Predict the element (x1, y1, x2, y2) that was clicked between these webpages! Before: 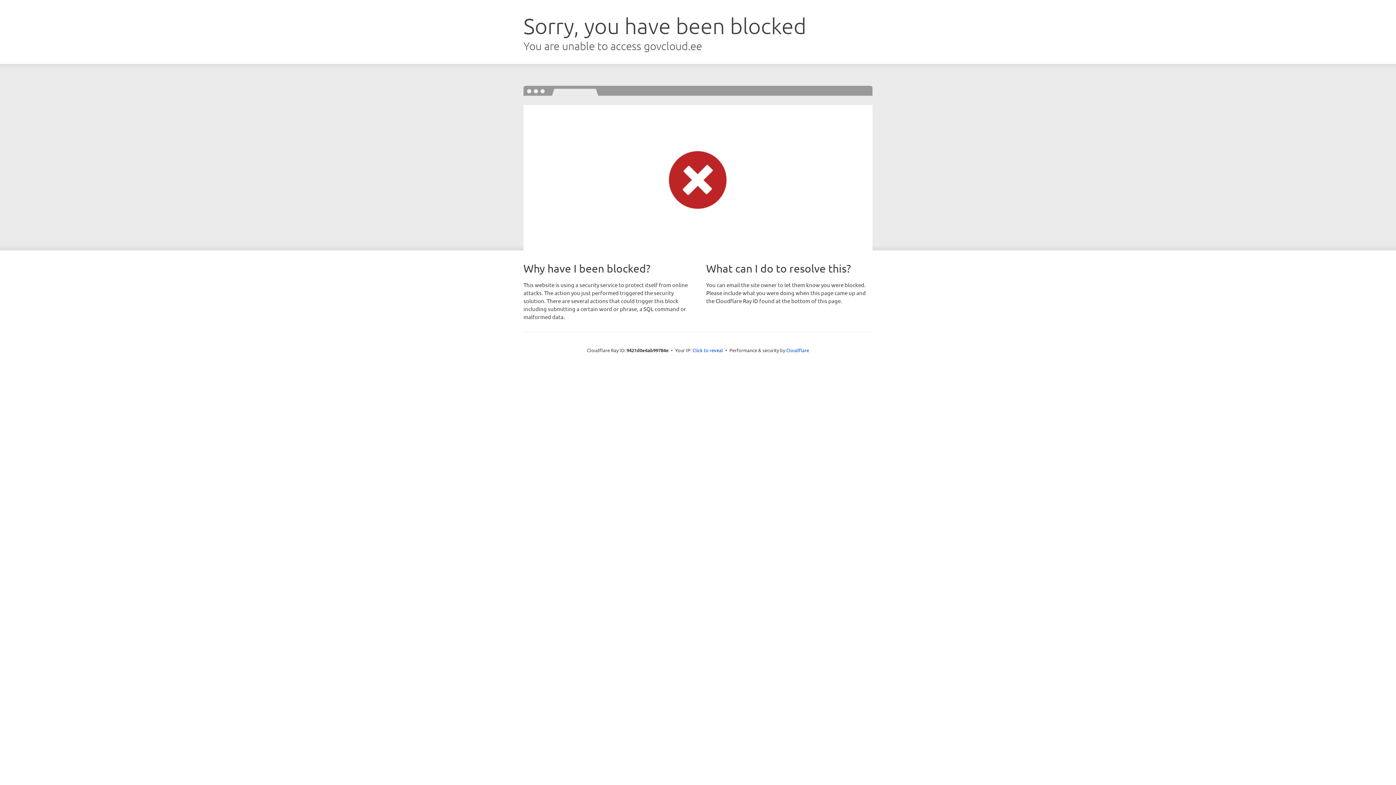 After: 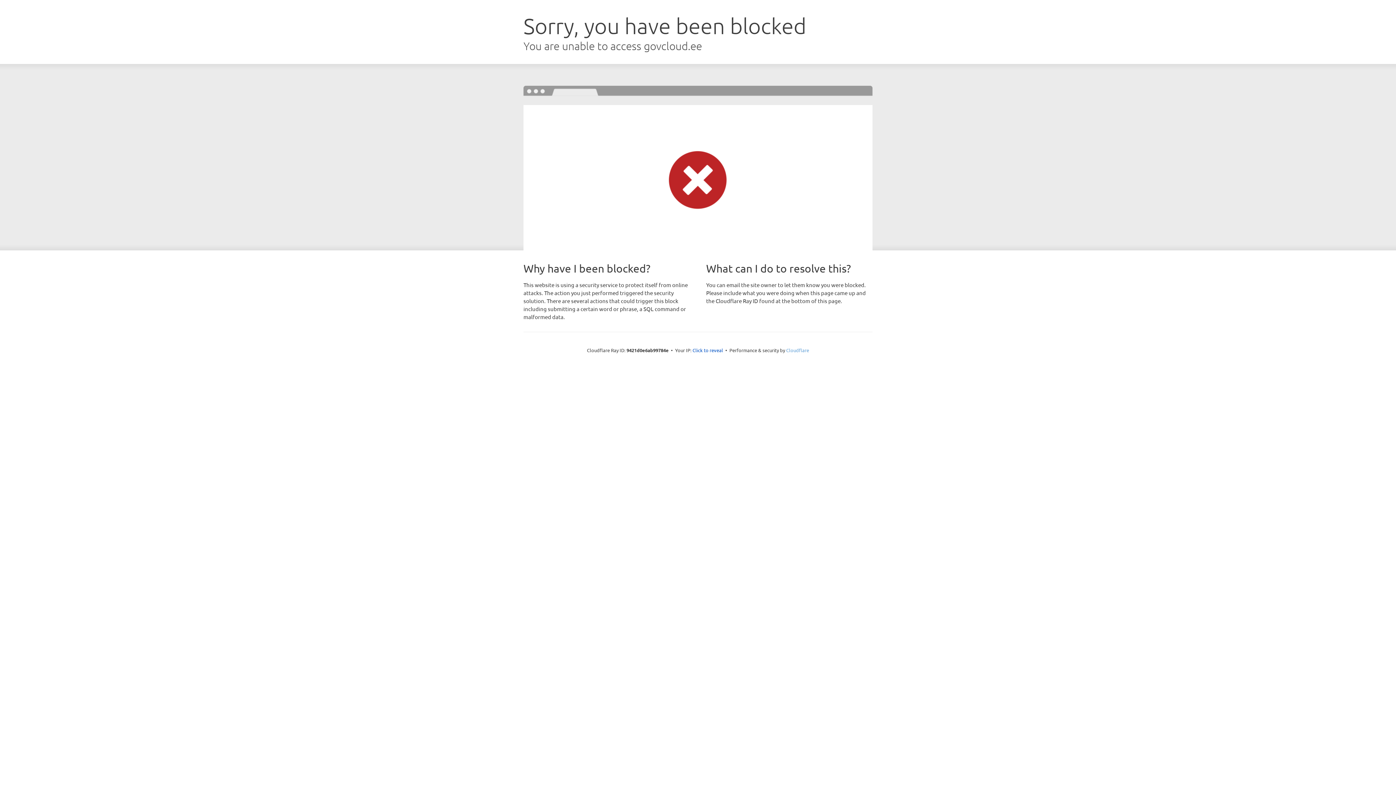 Action: label: Cloudflare bbox: (786, 347, 809, 353)